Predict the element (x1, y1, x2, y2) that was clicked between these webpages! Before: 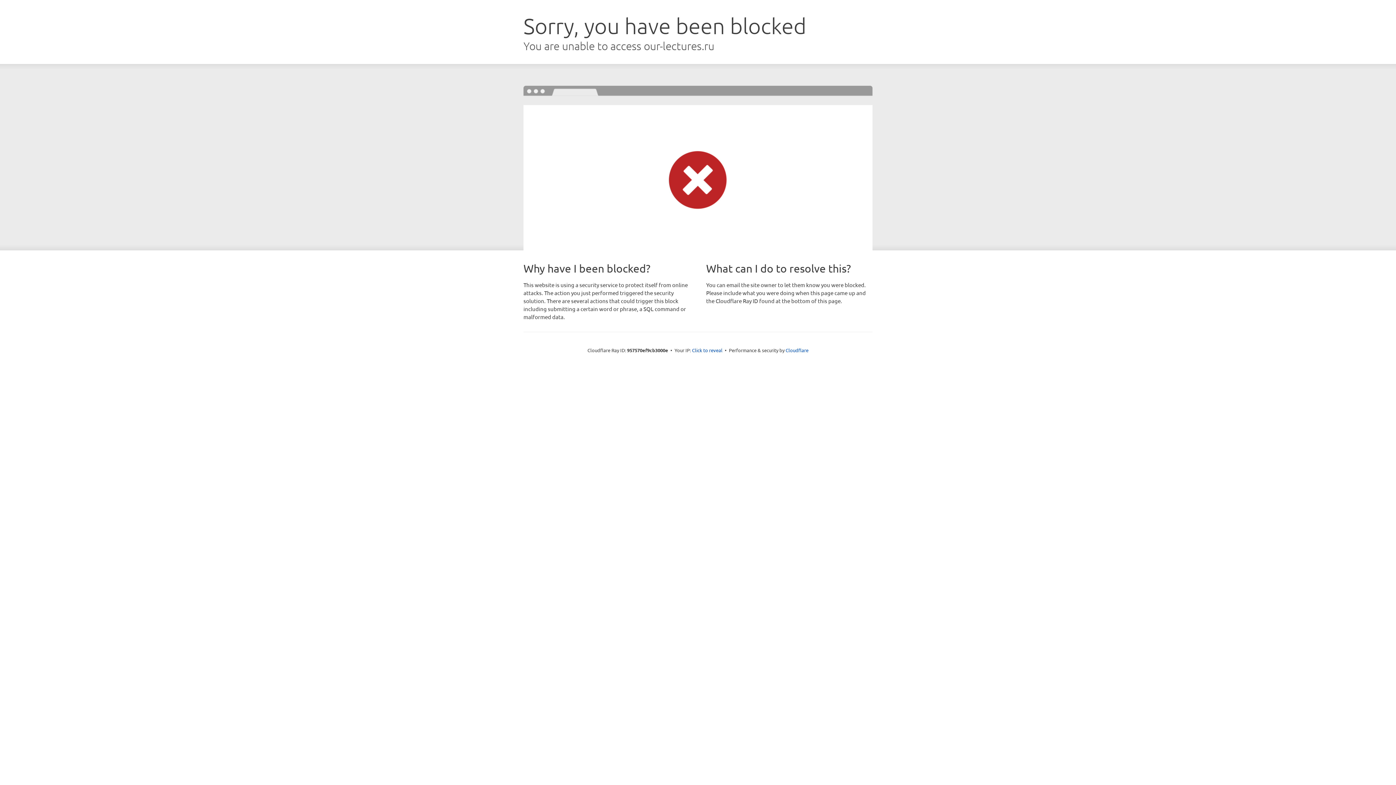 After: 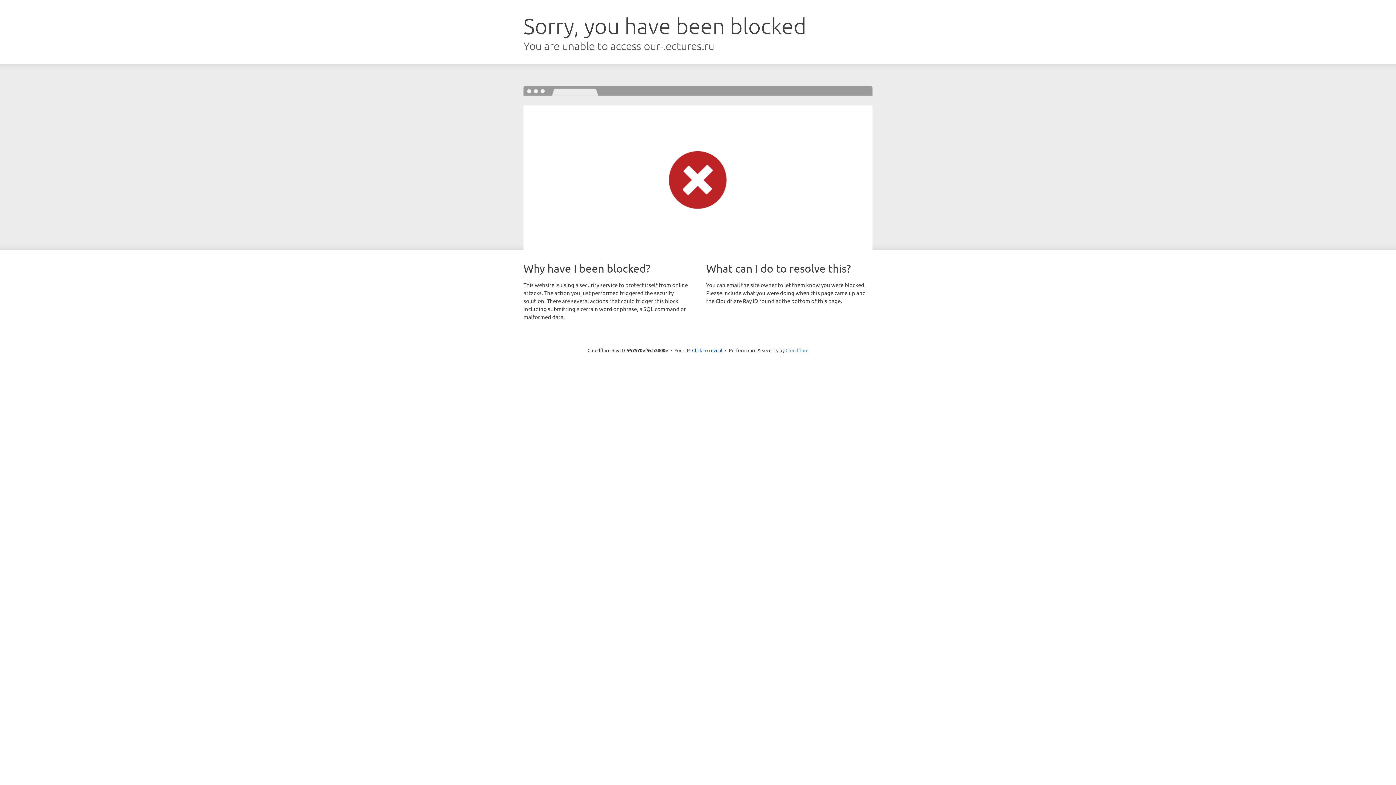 Action: bbox: (785, 347, 808, 353) label: Cloudflare